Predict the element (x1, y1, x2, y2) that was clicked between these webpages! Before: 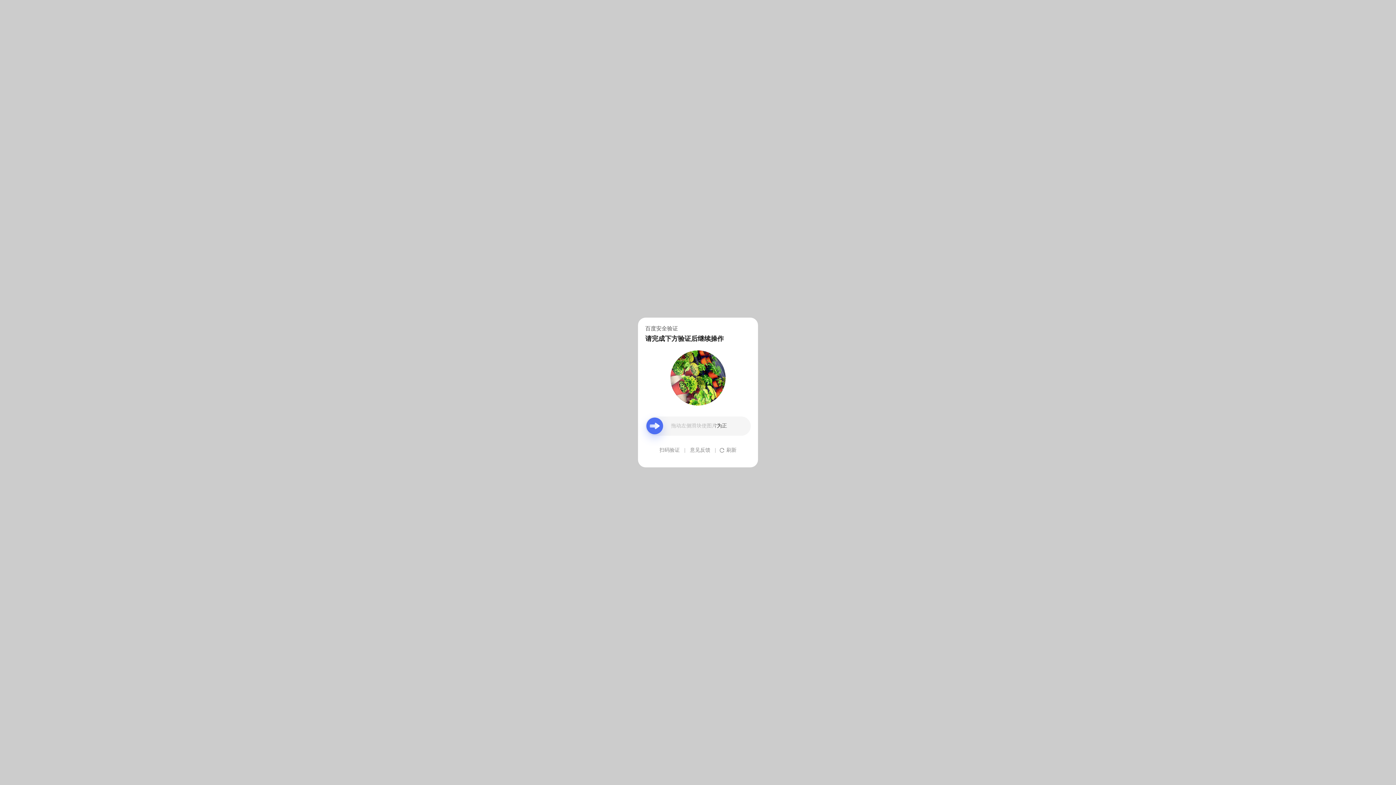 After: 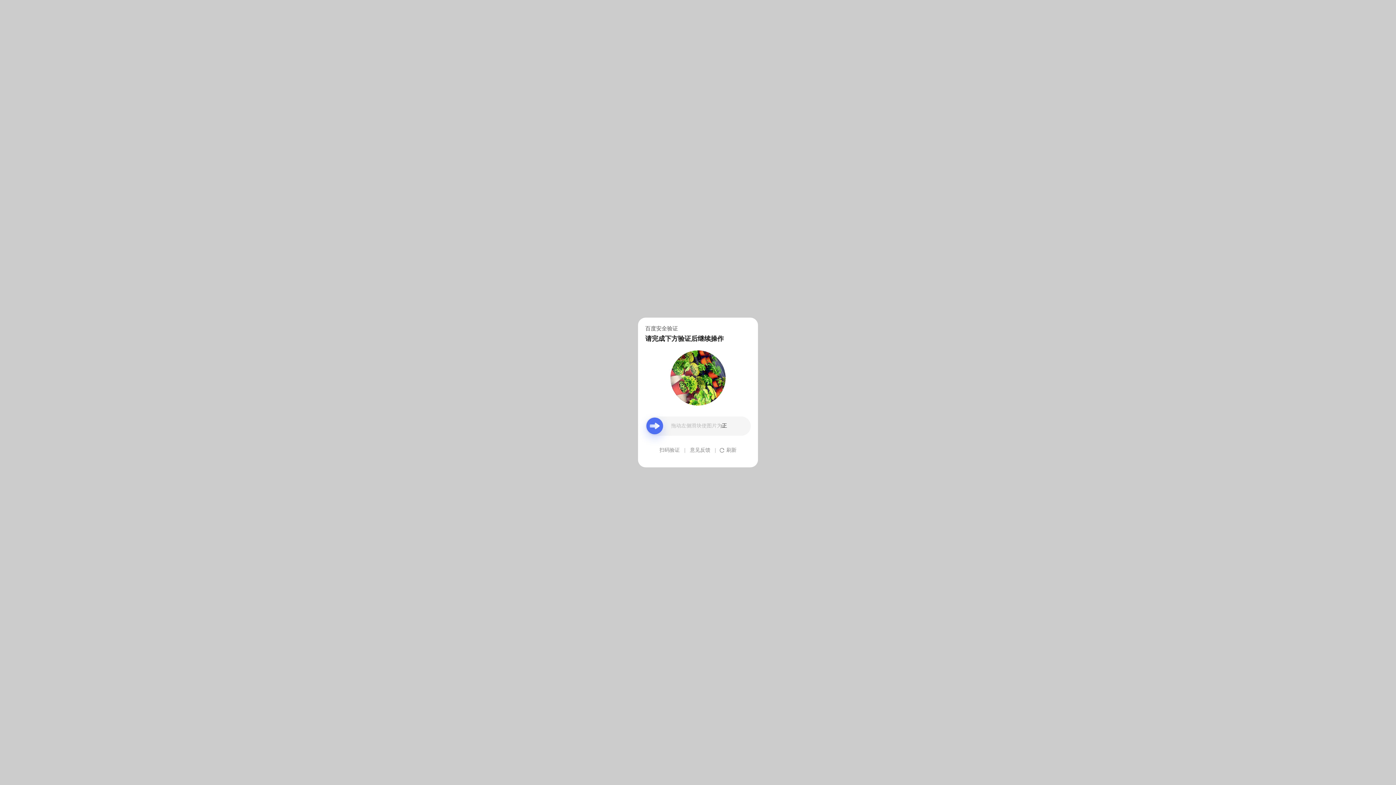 Action: bbox: (690, 439, 710, 461) label: 意见反馈